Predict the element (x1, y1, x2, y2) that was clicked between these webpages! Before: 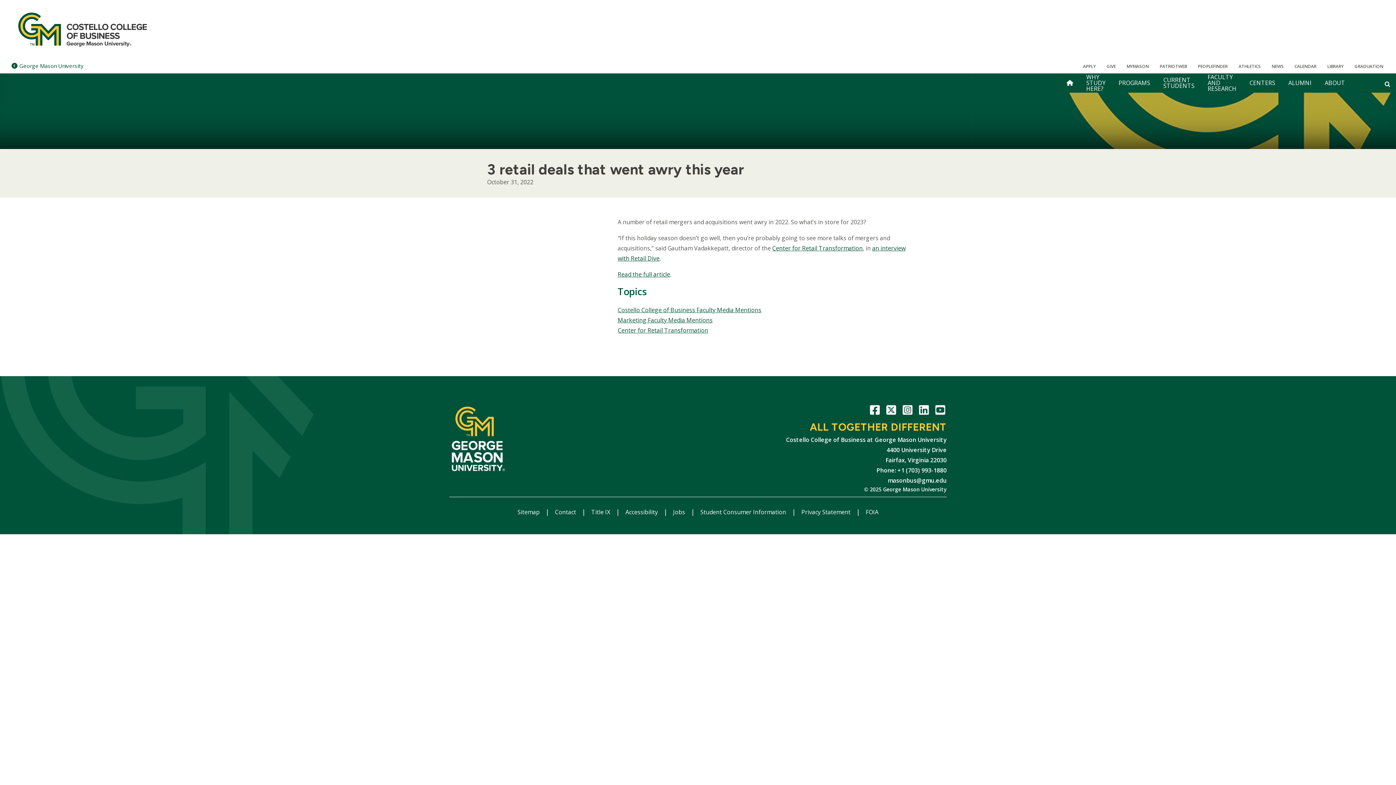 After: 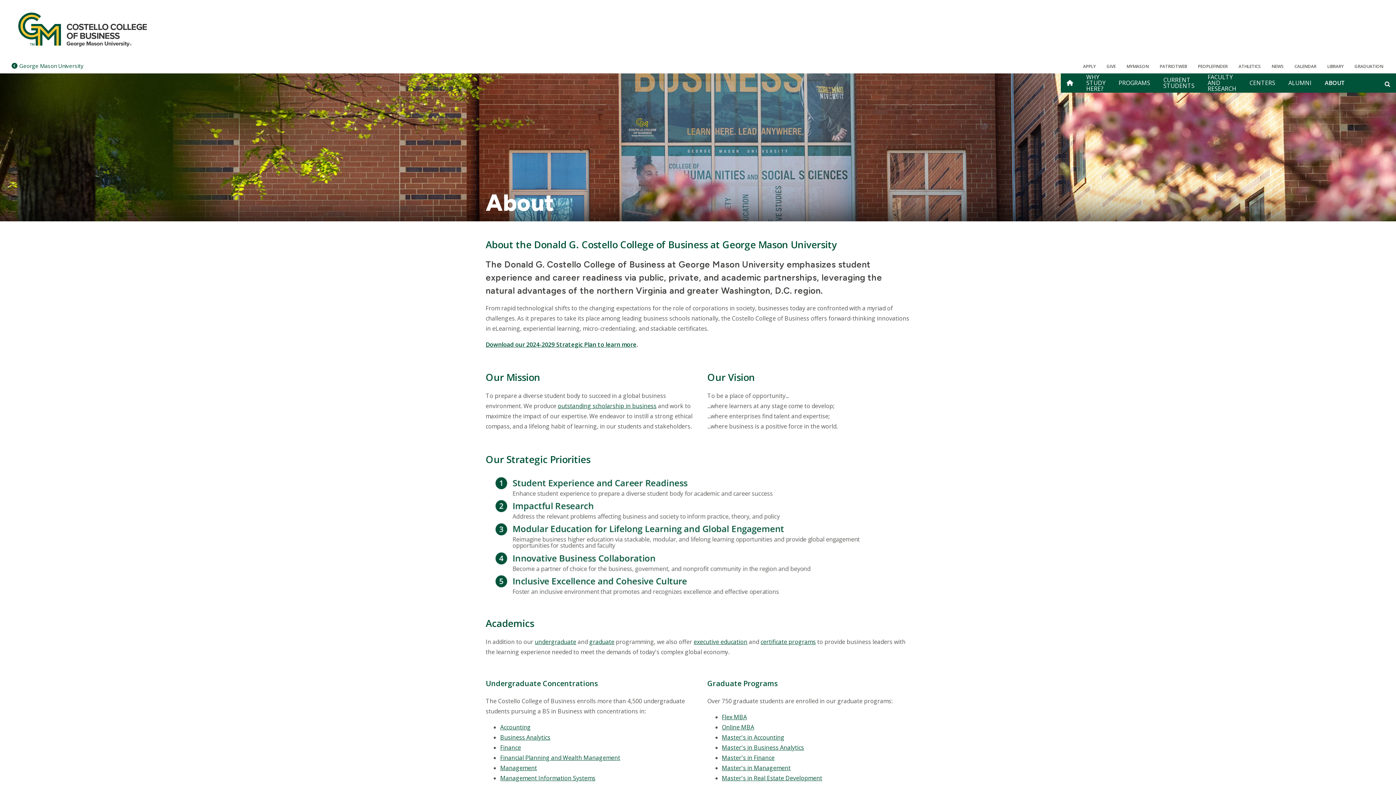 Action: label: ABOUT bbox: (1319, 73, 1351, 92)